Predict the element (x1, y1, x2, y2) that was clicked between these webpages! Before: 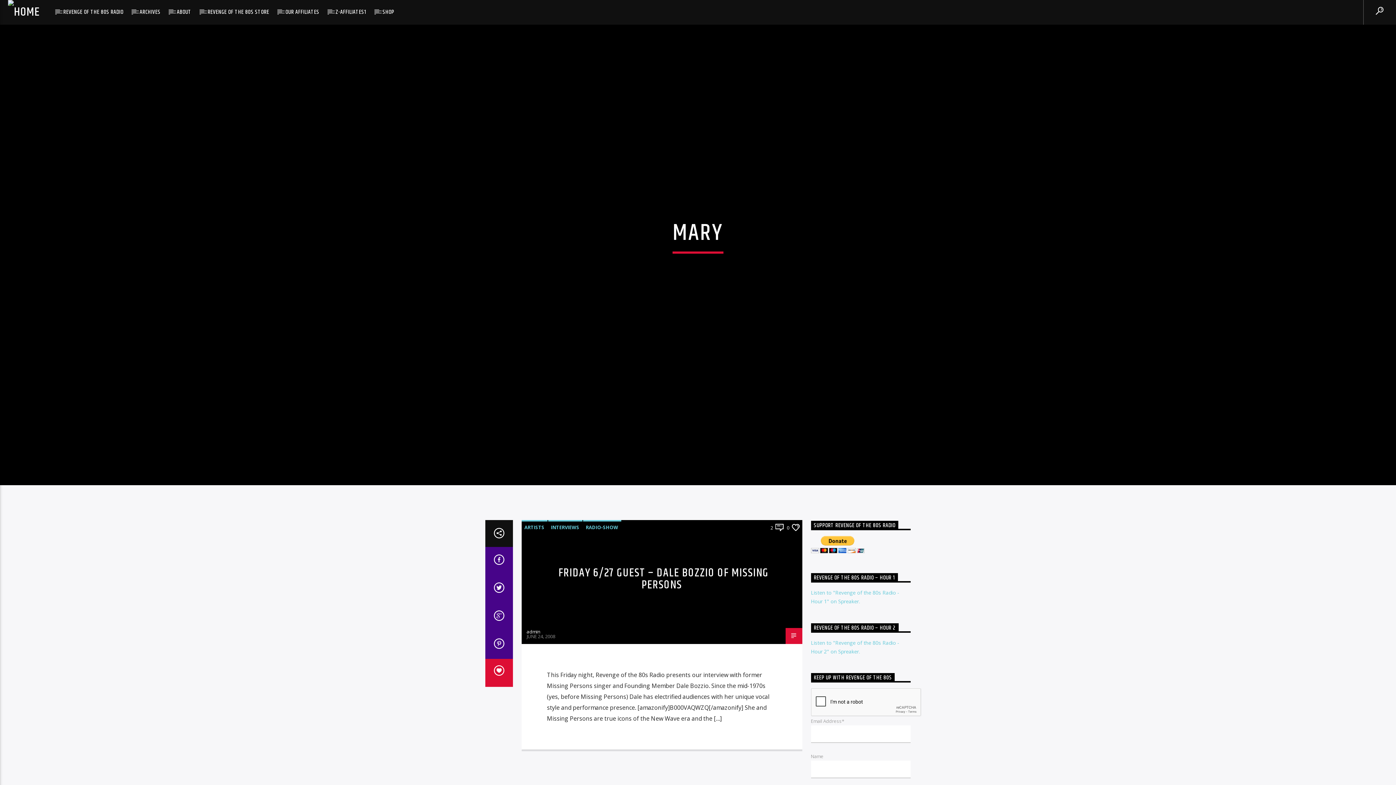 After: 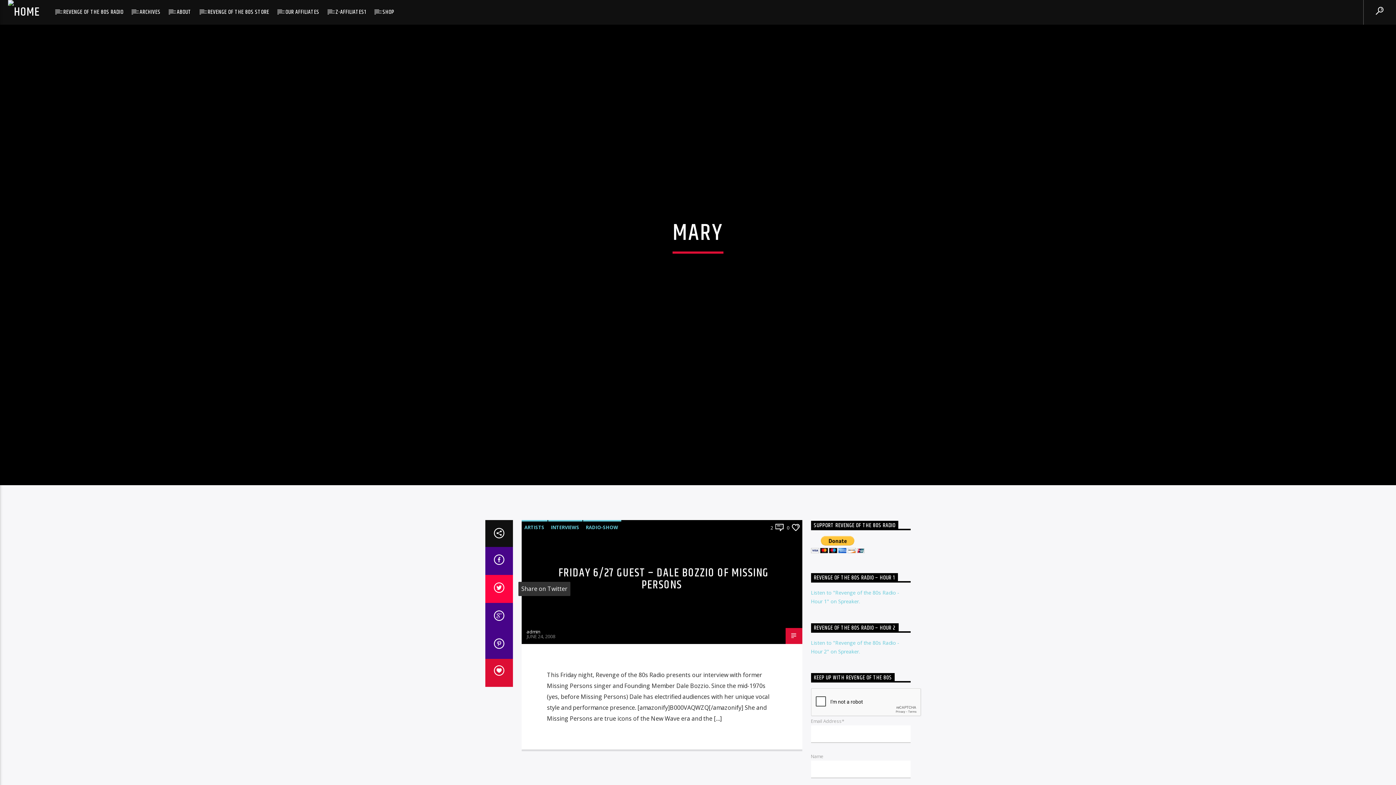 Action: bbox: (485, 575, 513, 603)